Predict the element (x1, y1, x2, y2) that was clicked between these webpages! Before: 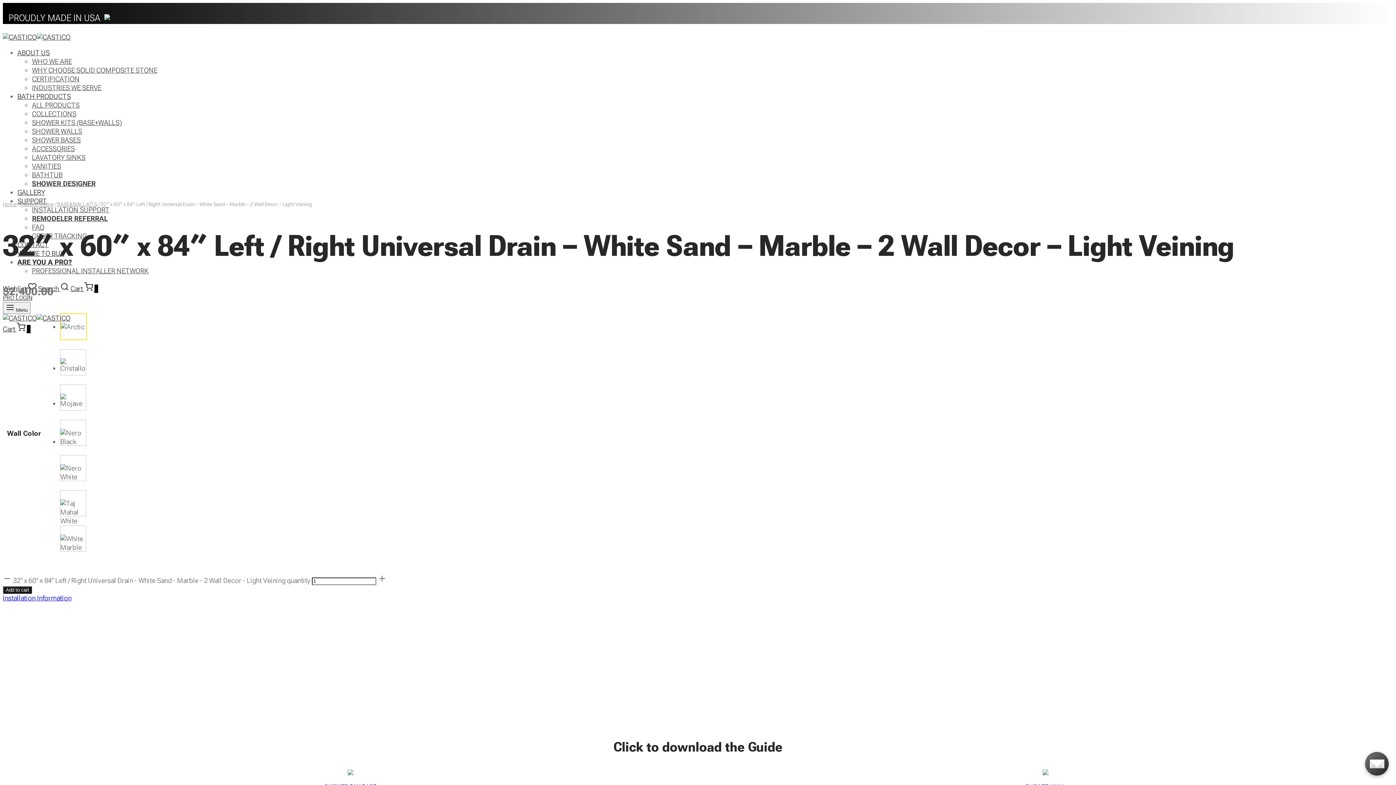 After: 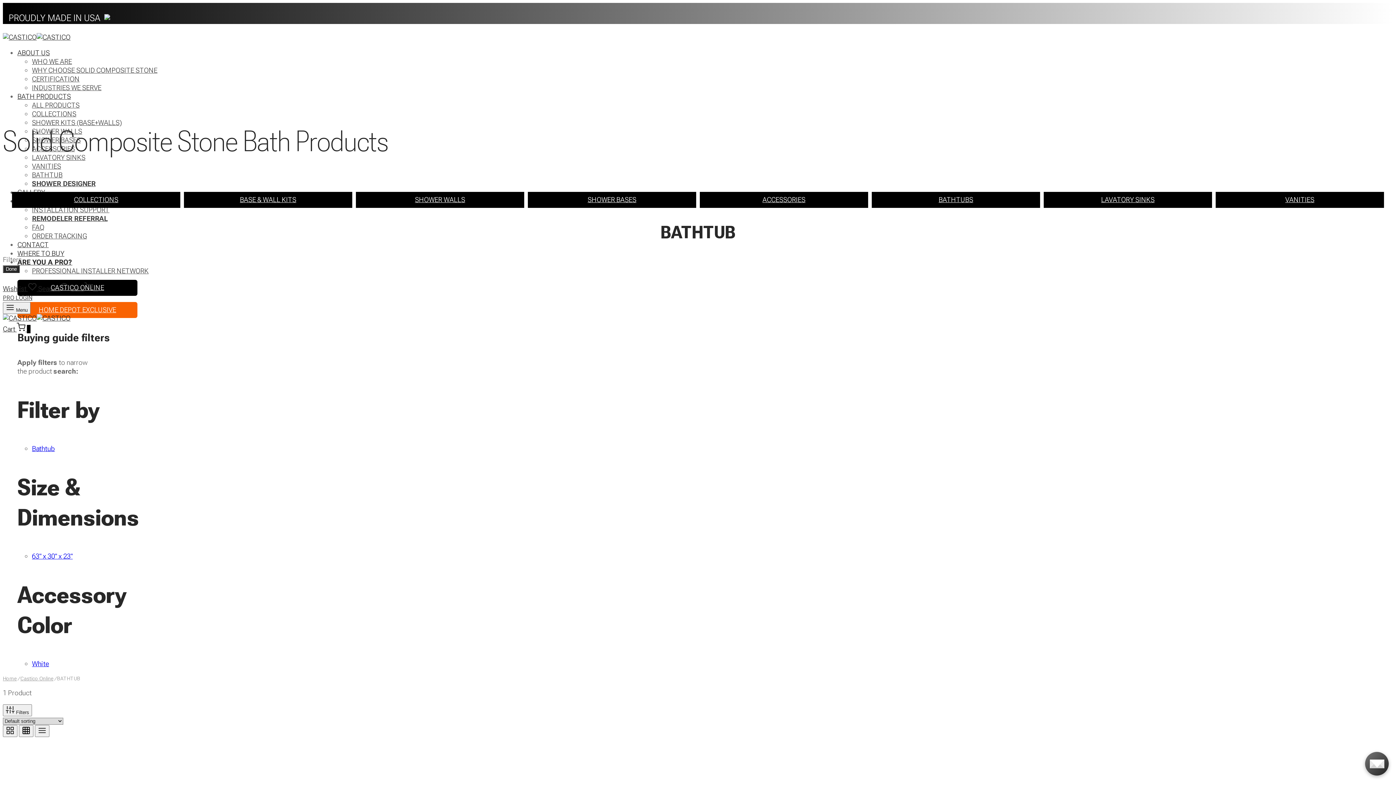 Action: bbox: (32, 170, 62, 179) label: BATHTUB